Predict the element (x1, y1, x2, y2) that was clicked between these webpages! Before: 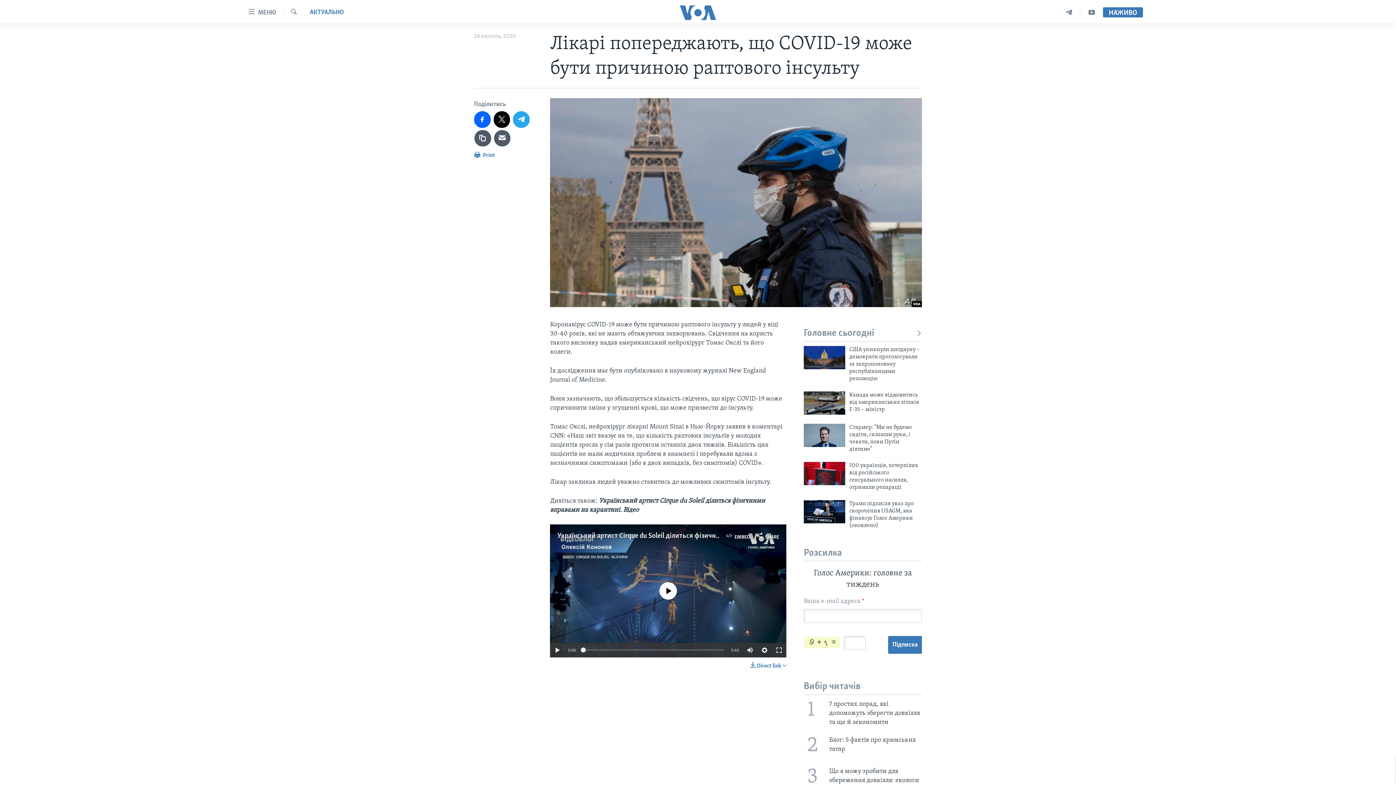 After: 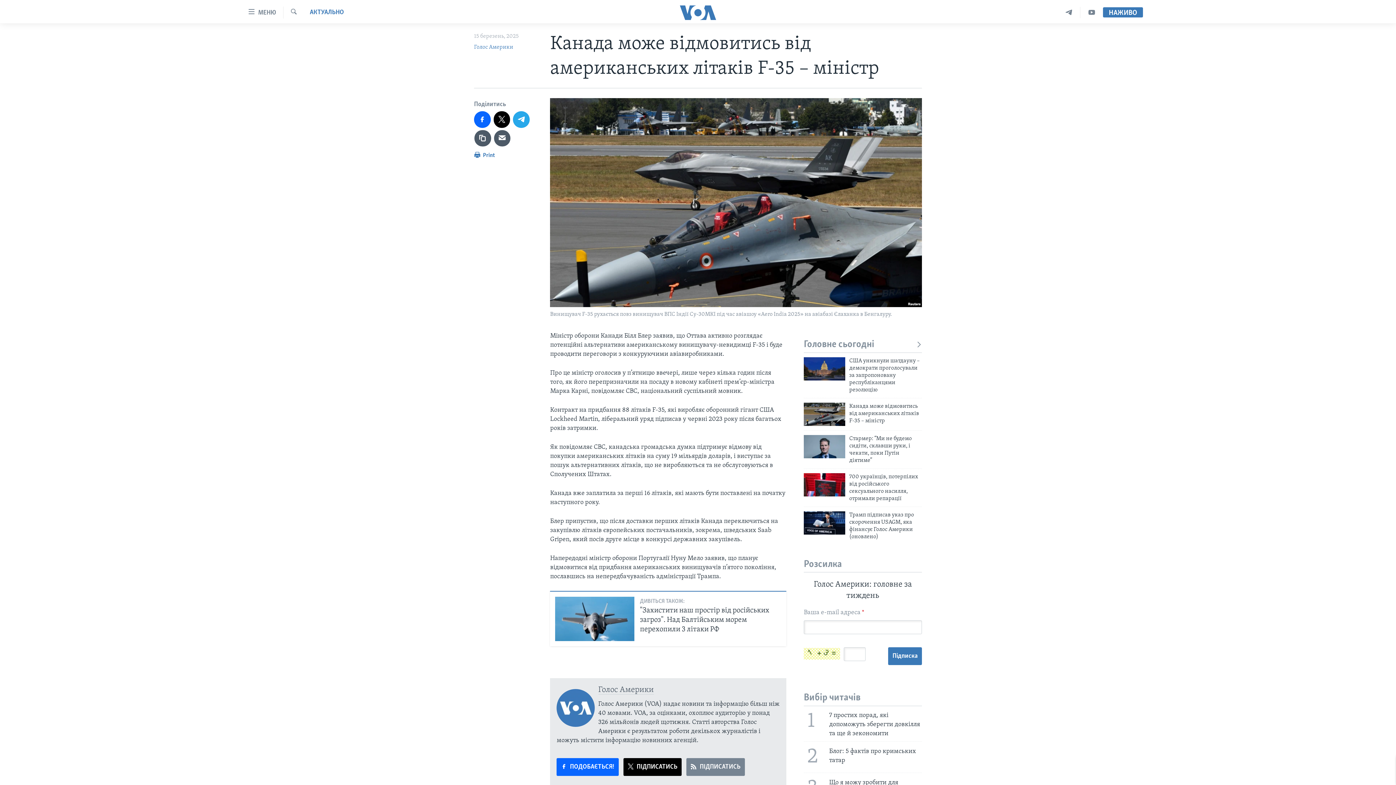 Action: bbox: (804, 391, 845, 414)